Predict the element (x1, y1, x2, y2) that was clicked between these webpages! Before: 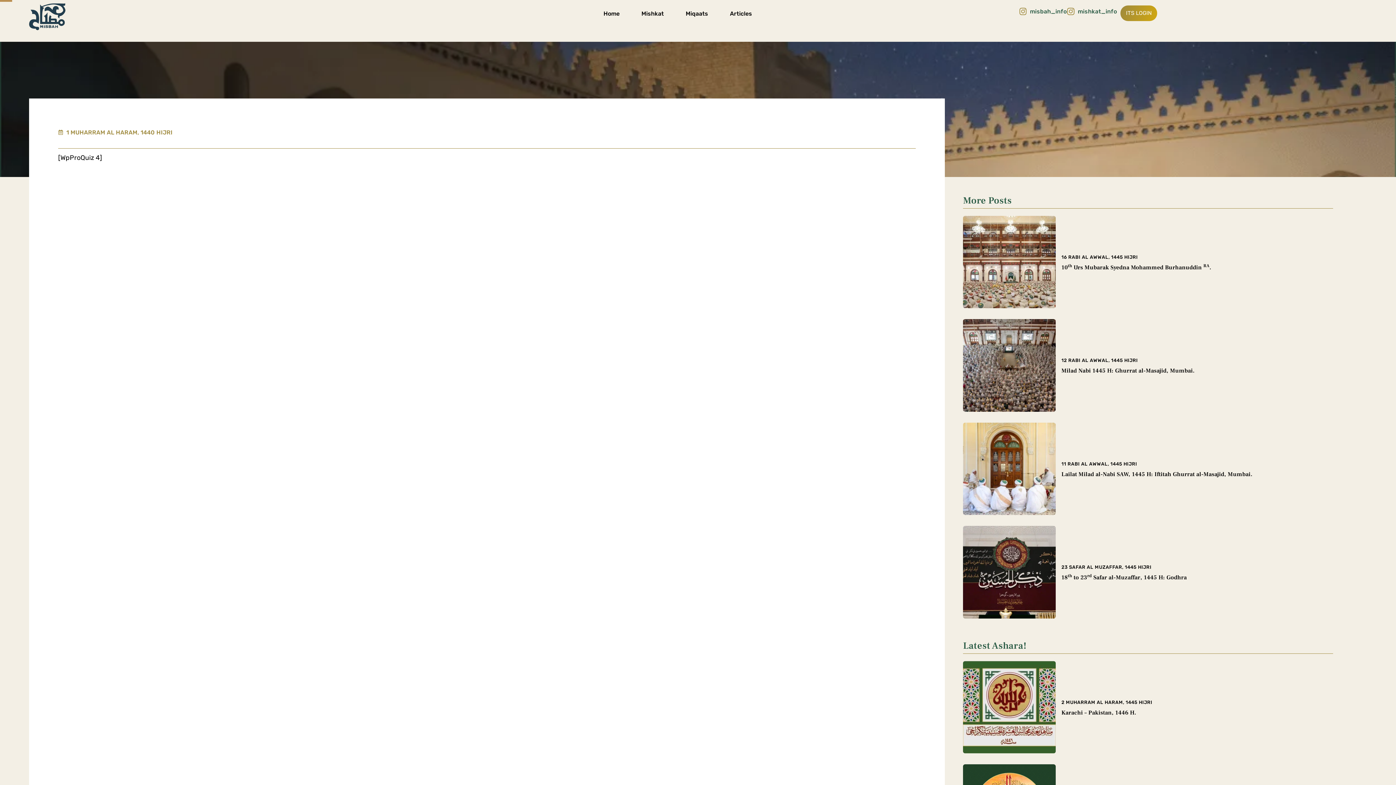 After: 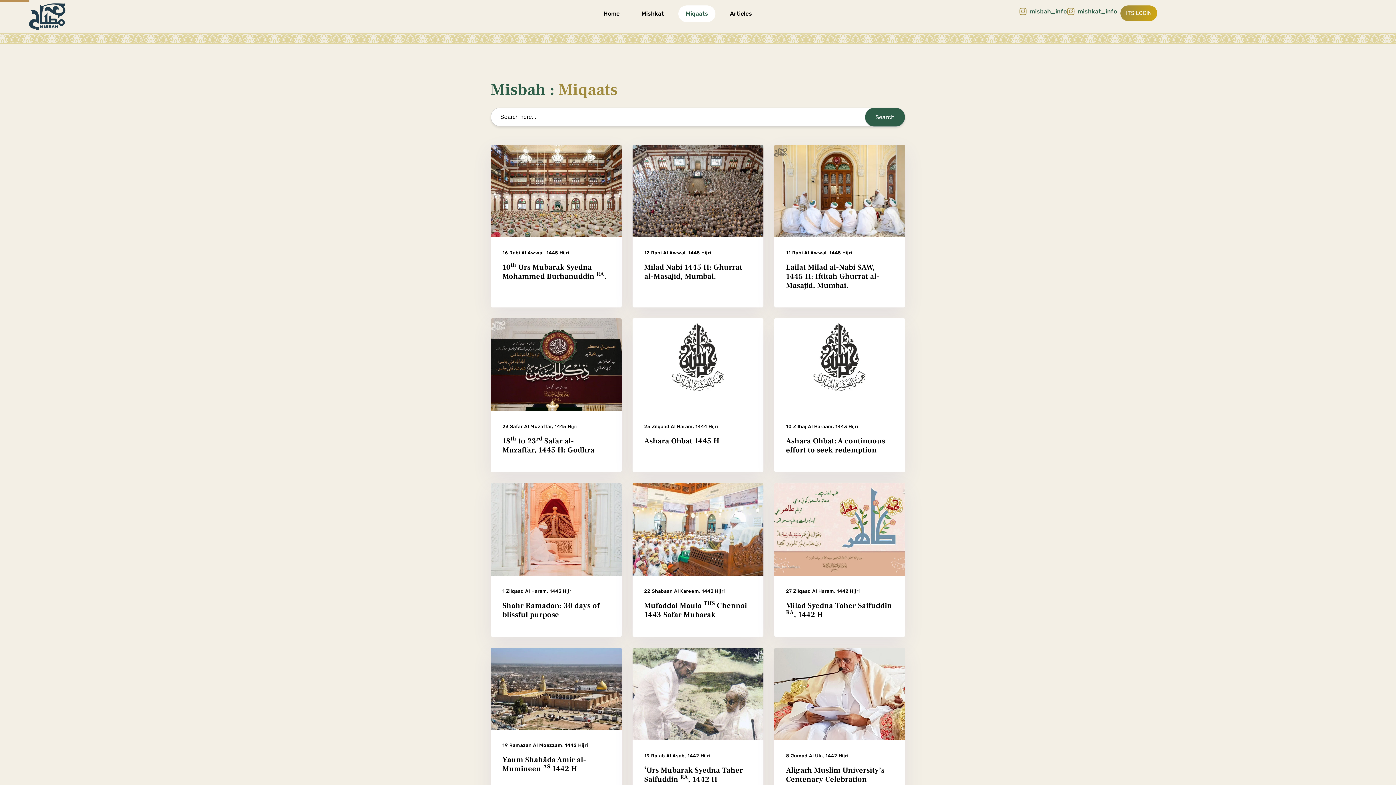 Action: label: Miqaats bbox: (678, 5, 715, 22)